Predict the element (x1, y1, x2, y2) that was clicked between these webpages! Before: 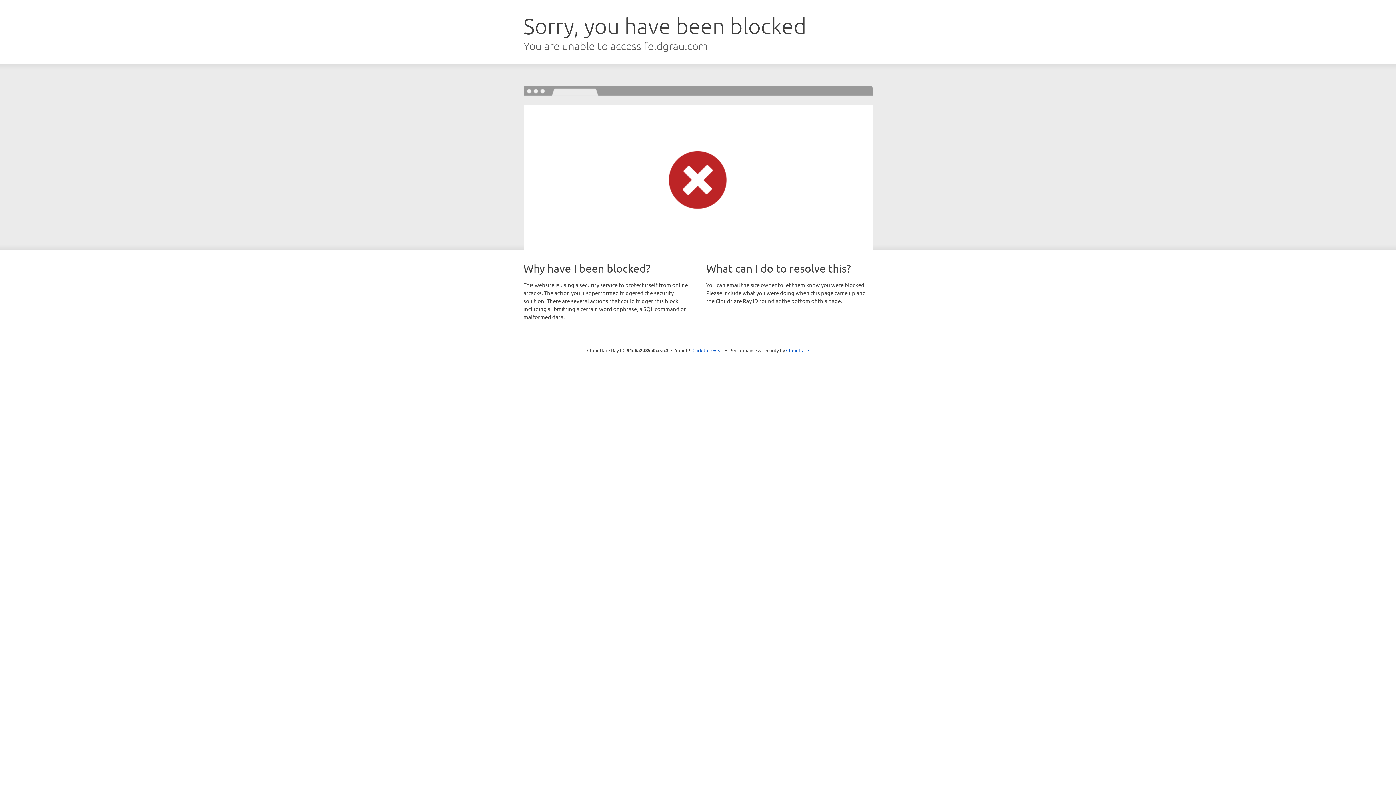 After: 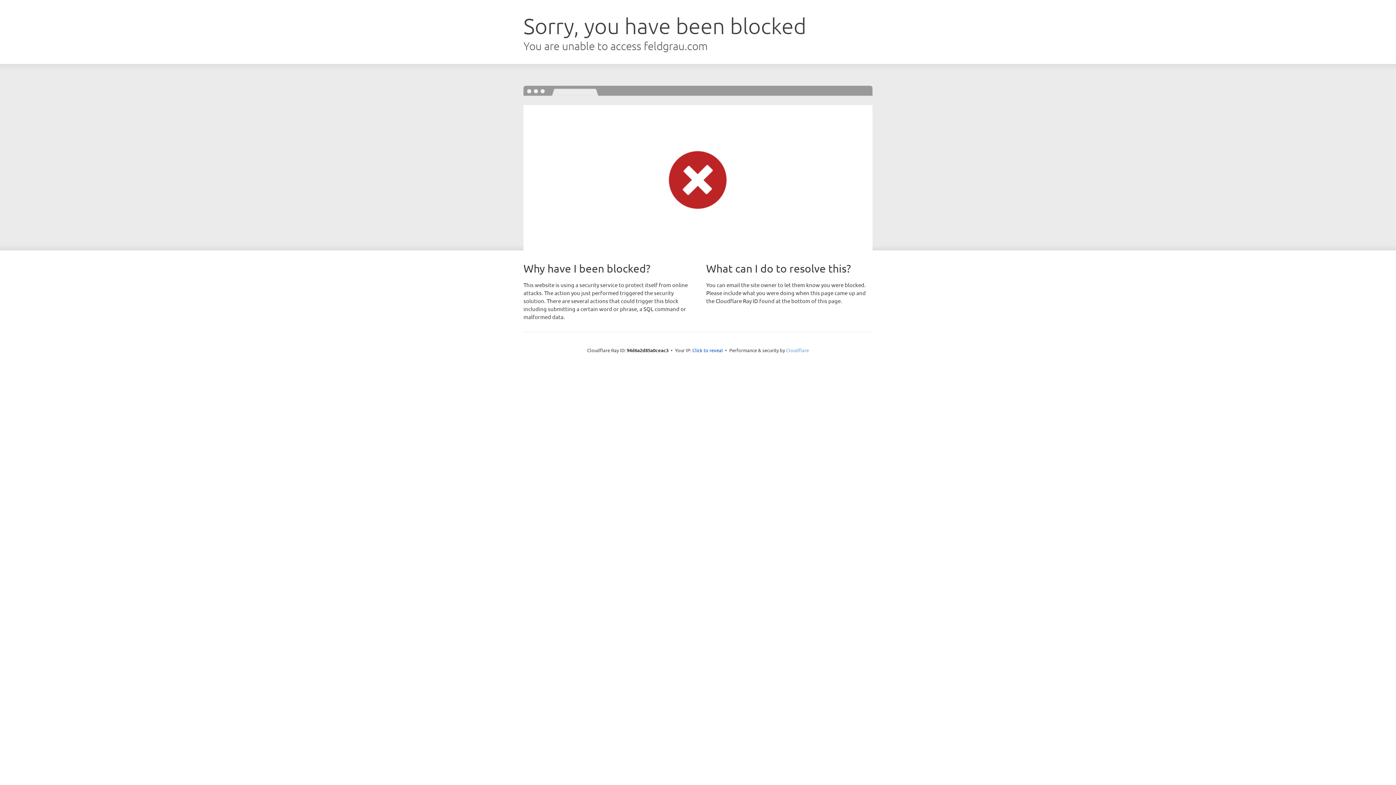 Action: label: Cloudflare bbox: (786, 347, 809, 353)